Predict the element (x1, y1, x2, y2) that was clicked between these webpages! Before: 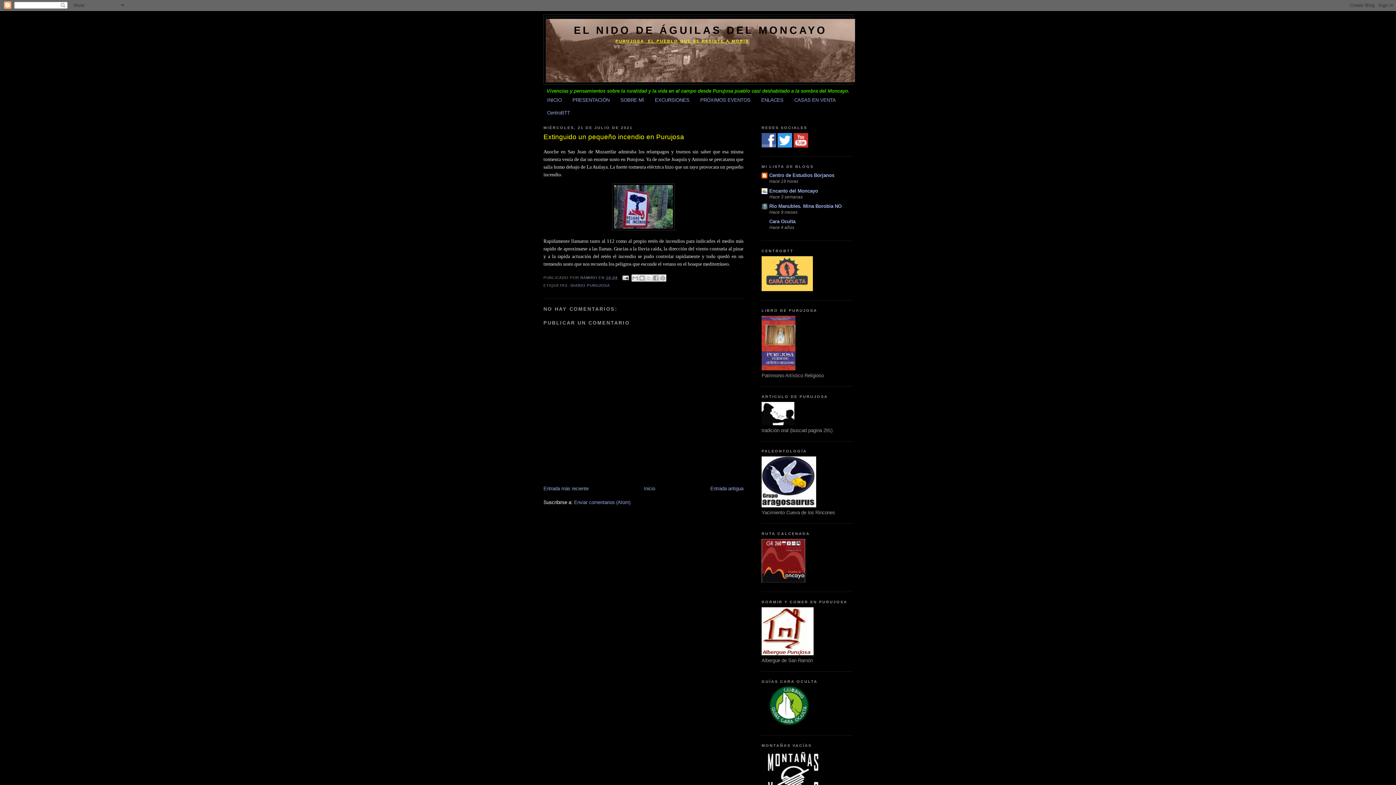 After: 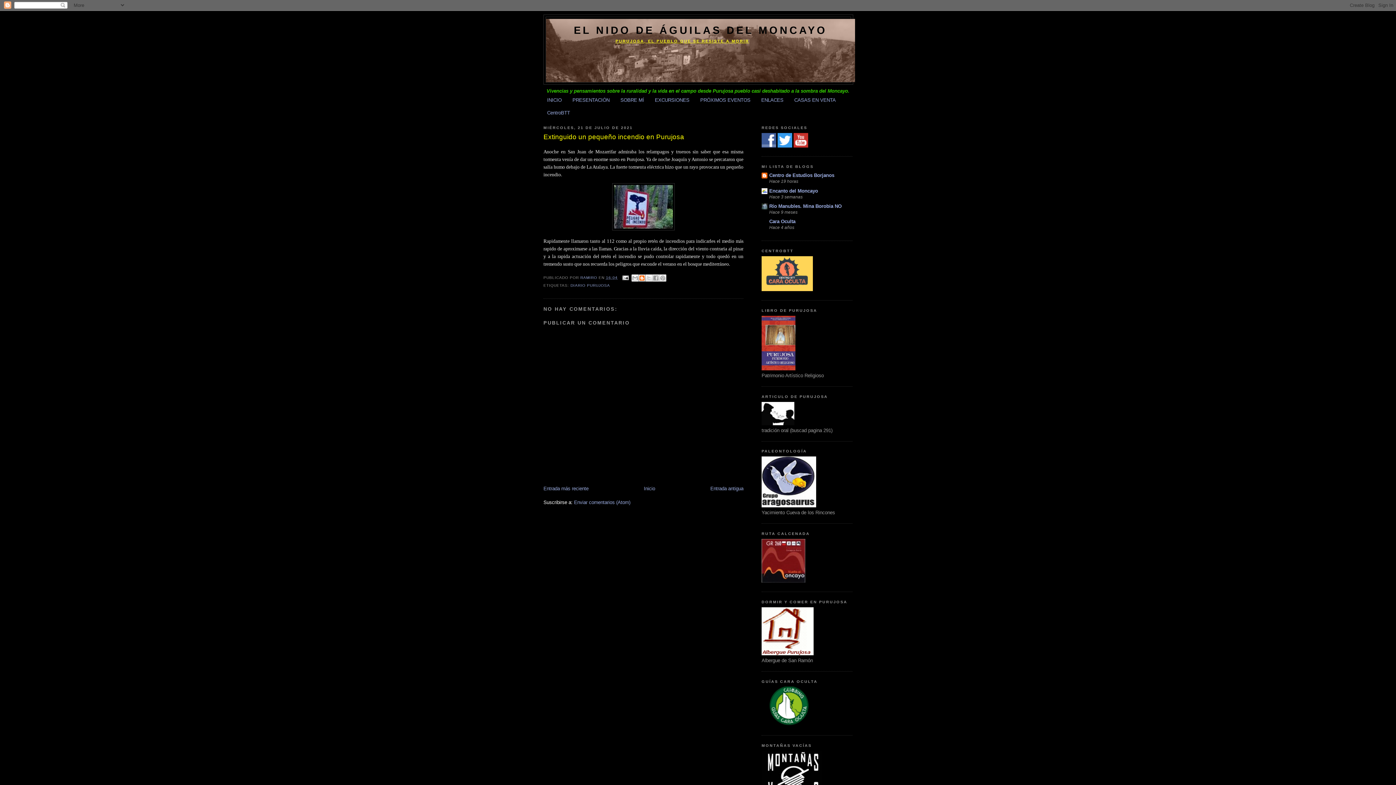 Action: label: ESCRIBE UN BLOG bbox: (638, 274, 645, 281)